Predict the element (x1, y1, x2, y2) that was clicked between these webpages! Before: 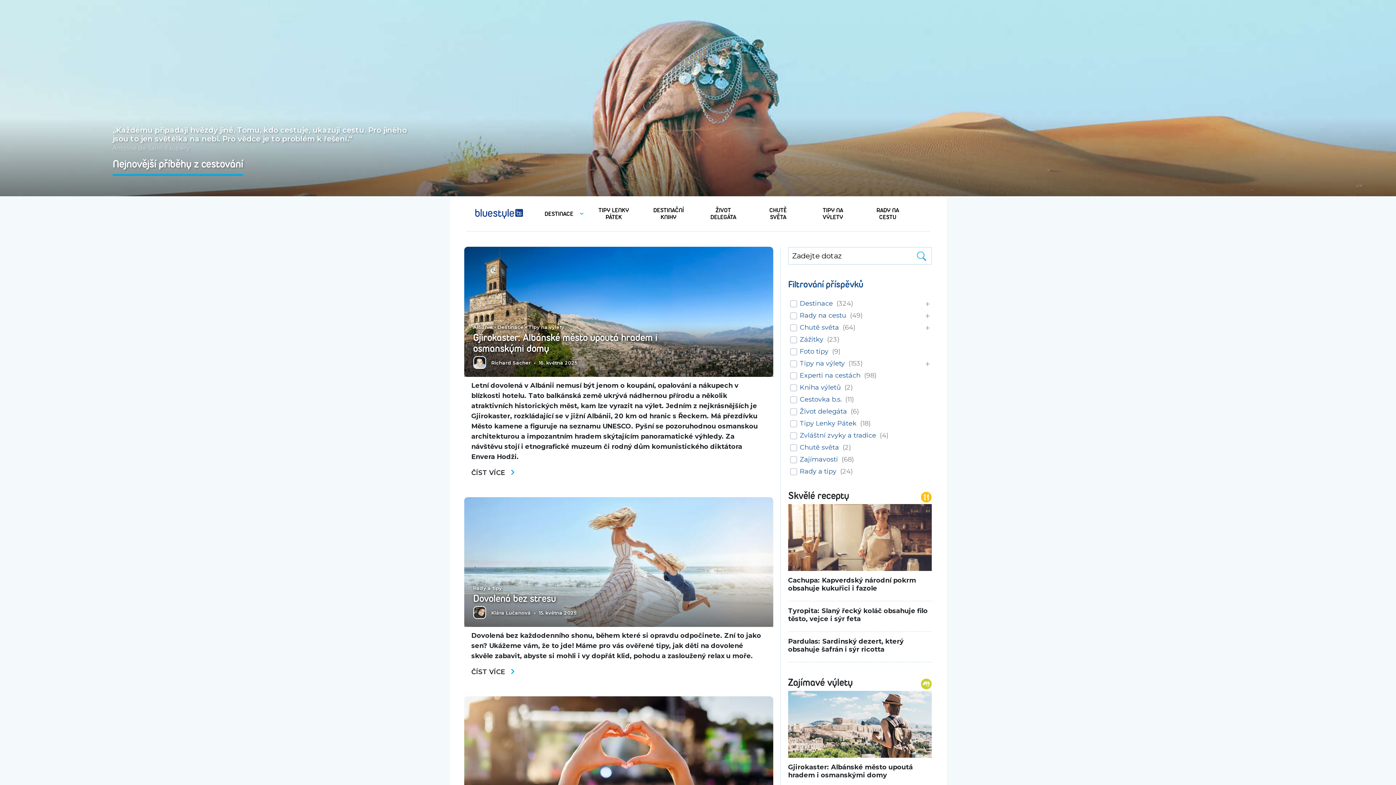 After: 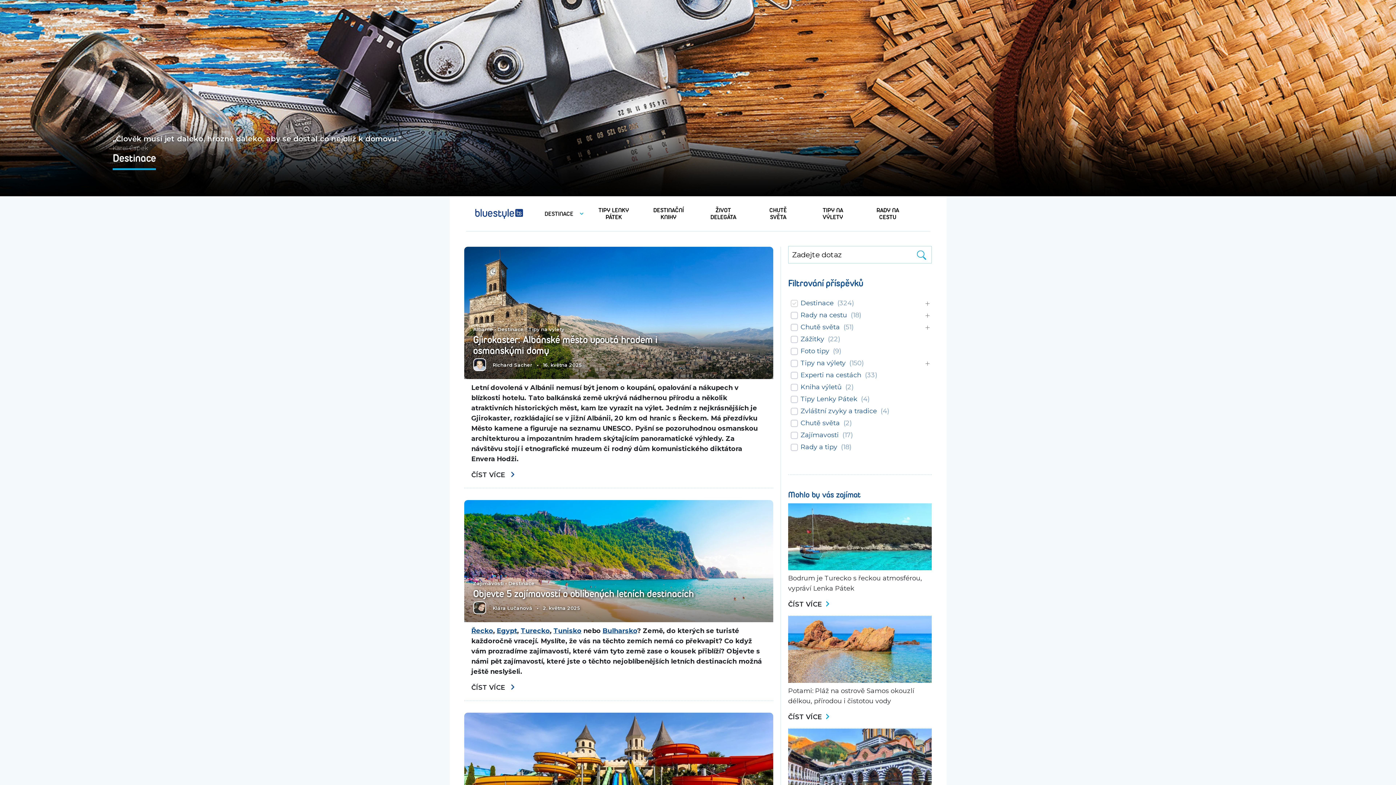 Action: bbox: (497, 324, 523, 330) label: Destinace